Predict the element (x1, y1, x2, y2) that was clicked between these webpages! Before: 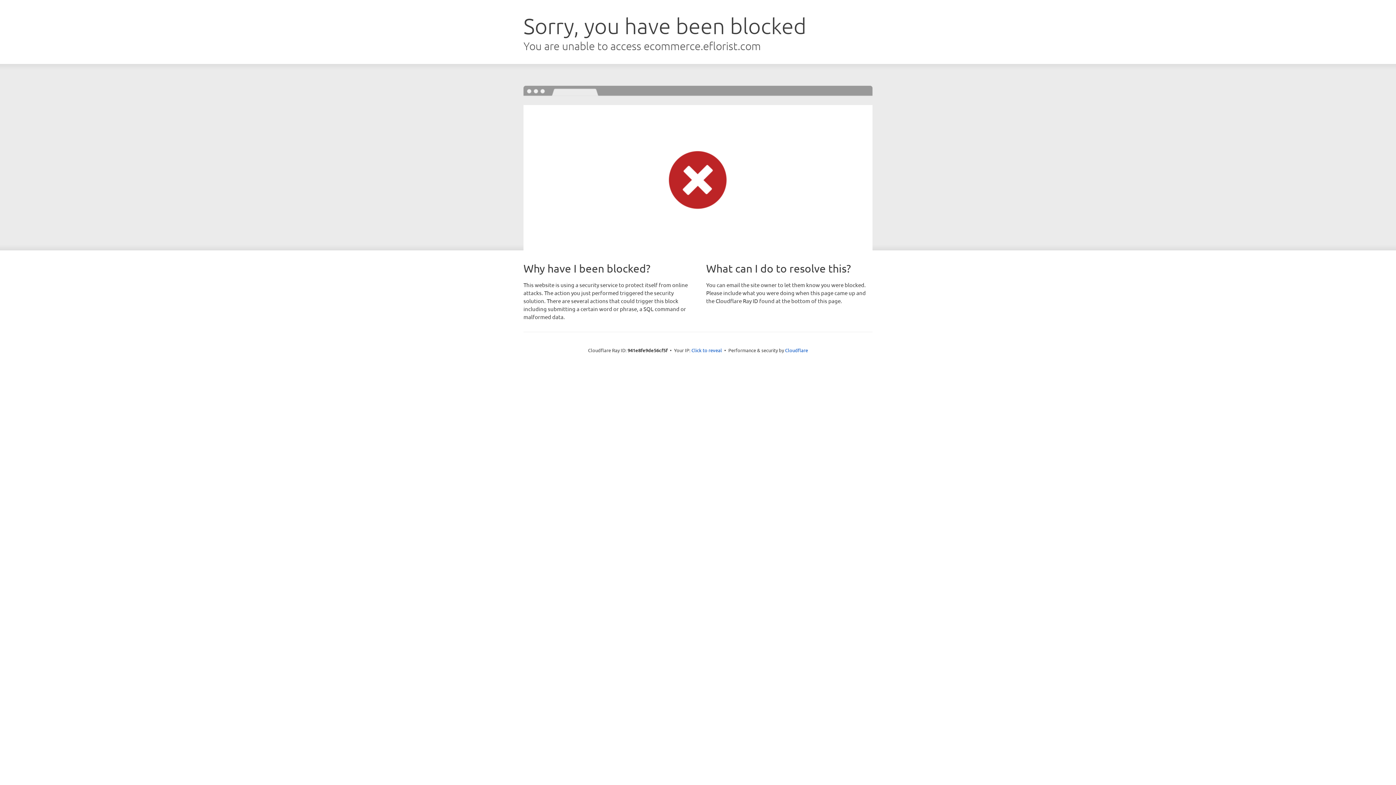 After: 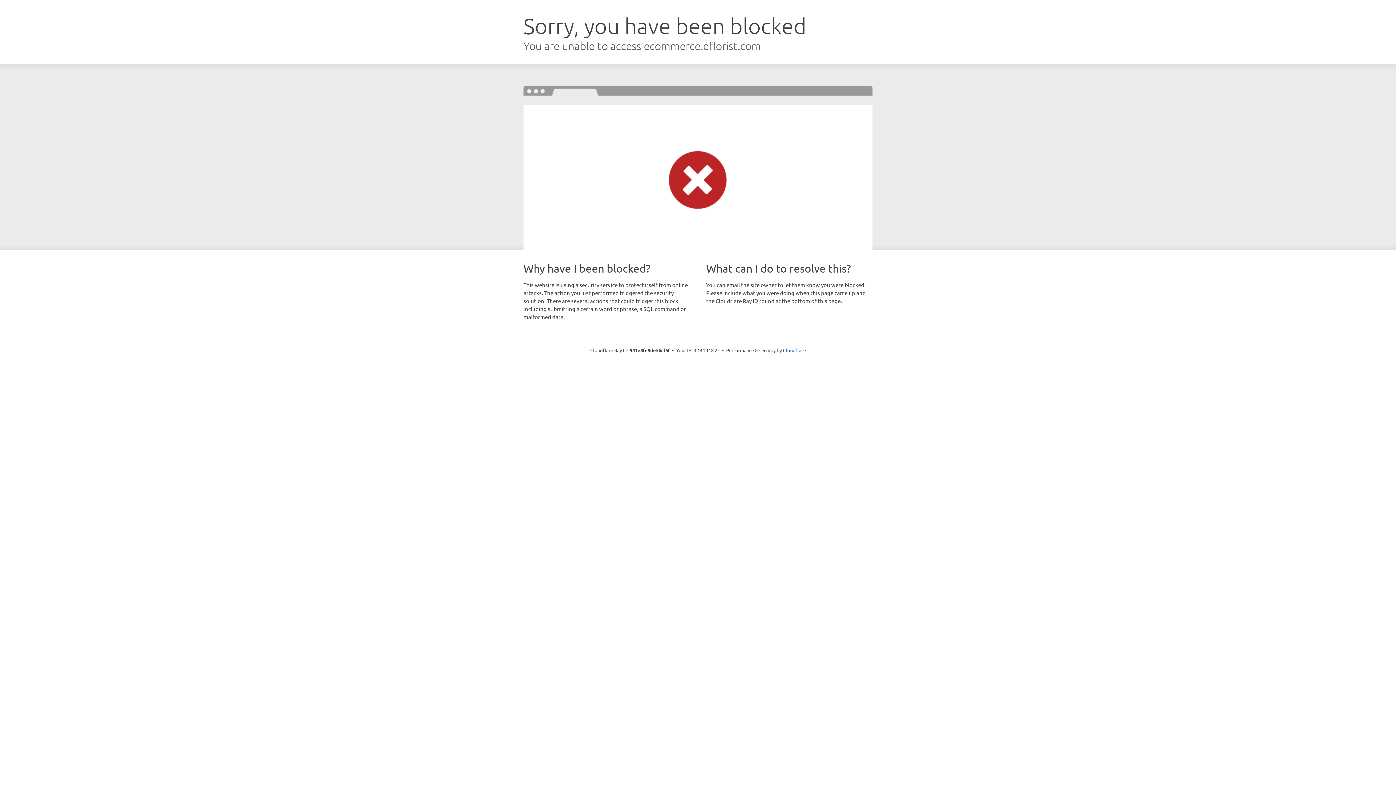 Action: bbox: (691, 346, 722, 353) label: Click to reveal